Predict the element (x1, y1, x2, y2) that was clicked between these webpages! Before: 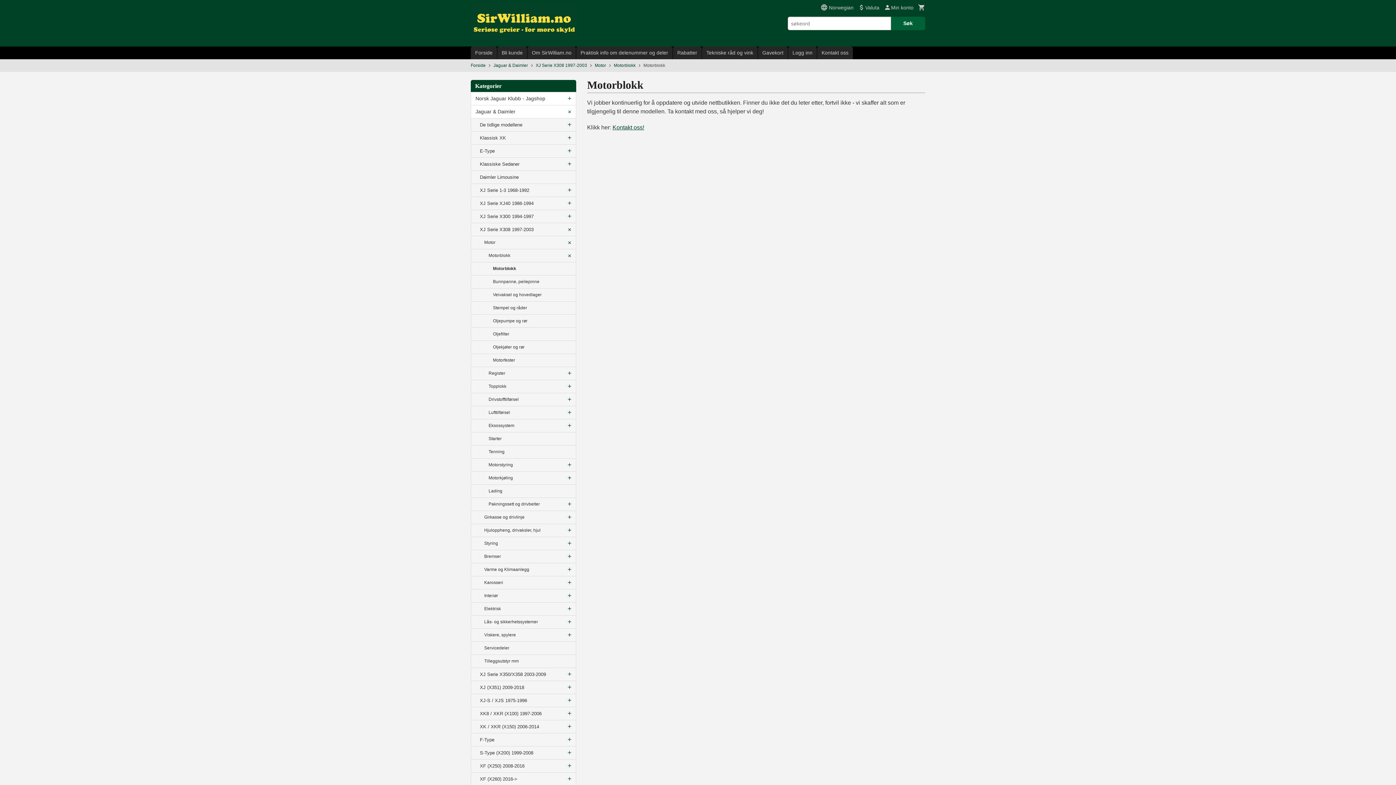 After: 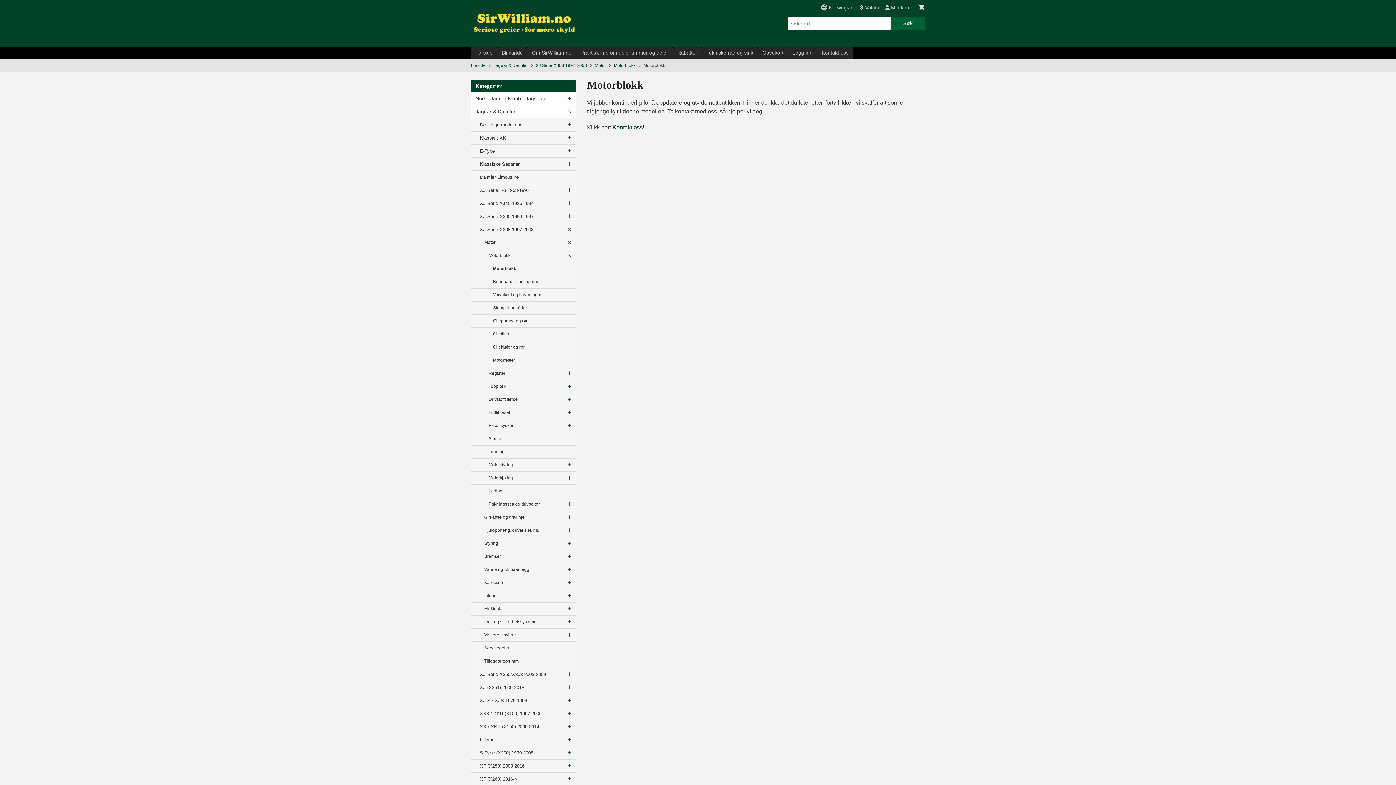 Action: bbox: (918, 2, 925, 13)